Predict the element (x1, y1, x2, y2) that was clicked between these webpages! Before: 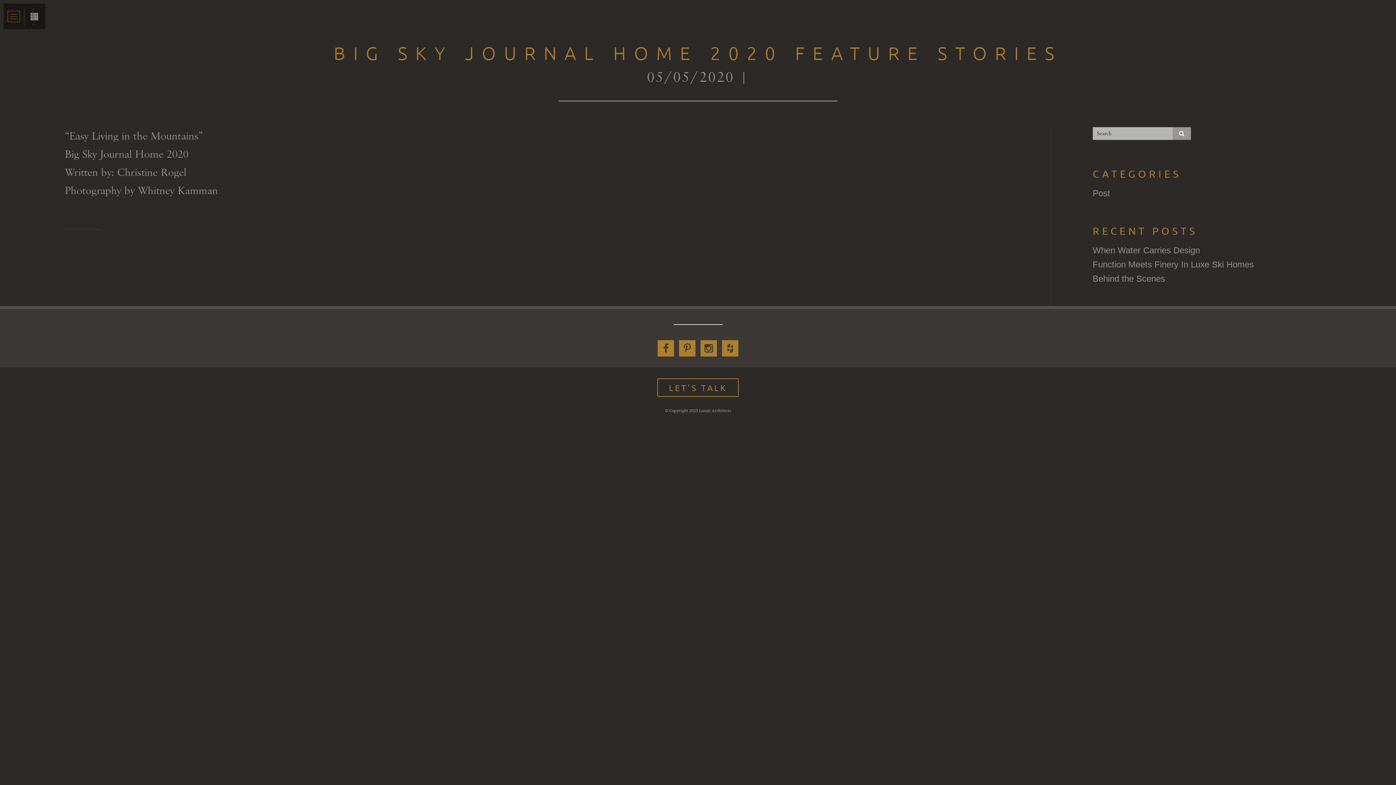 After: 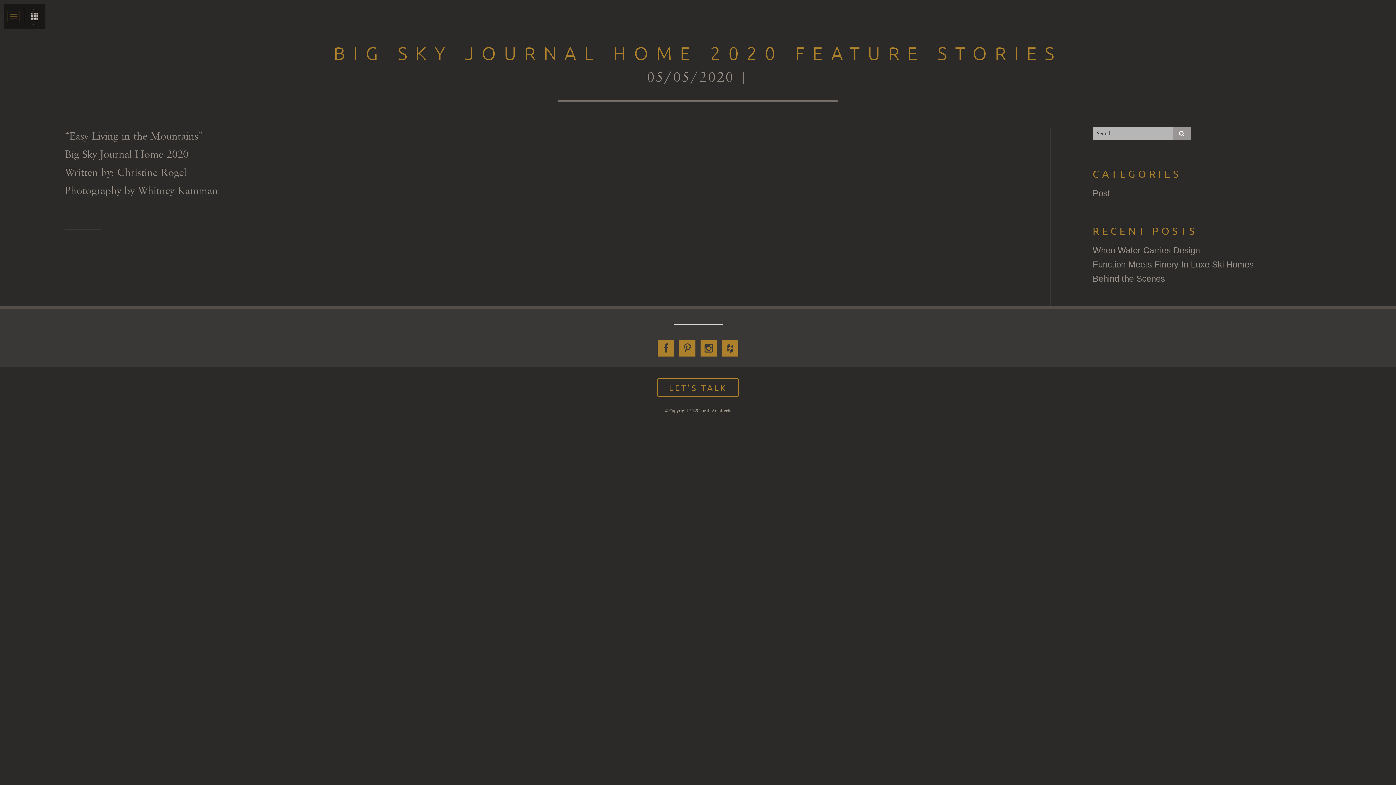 Action: bbox: (700, 340, 717, 356)